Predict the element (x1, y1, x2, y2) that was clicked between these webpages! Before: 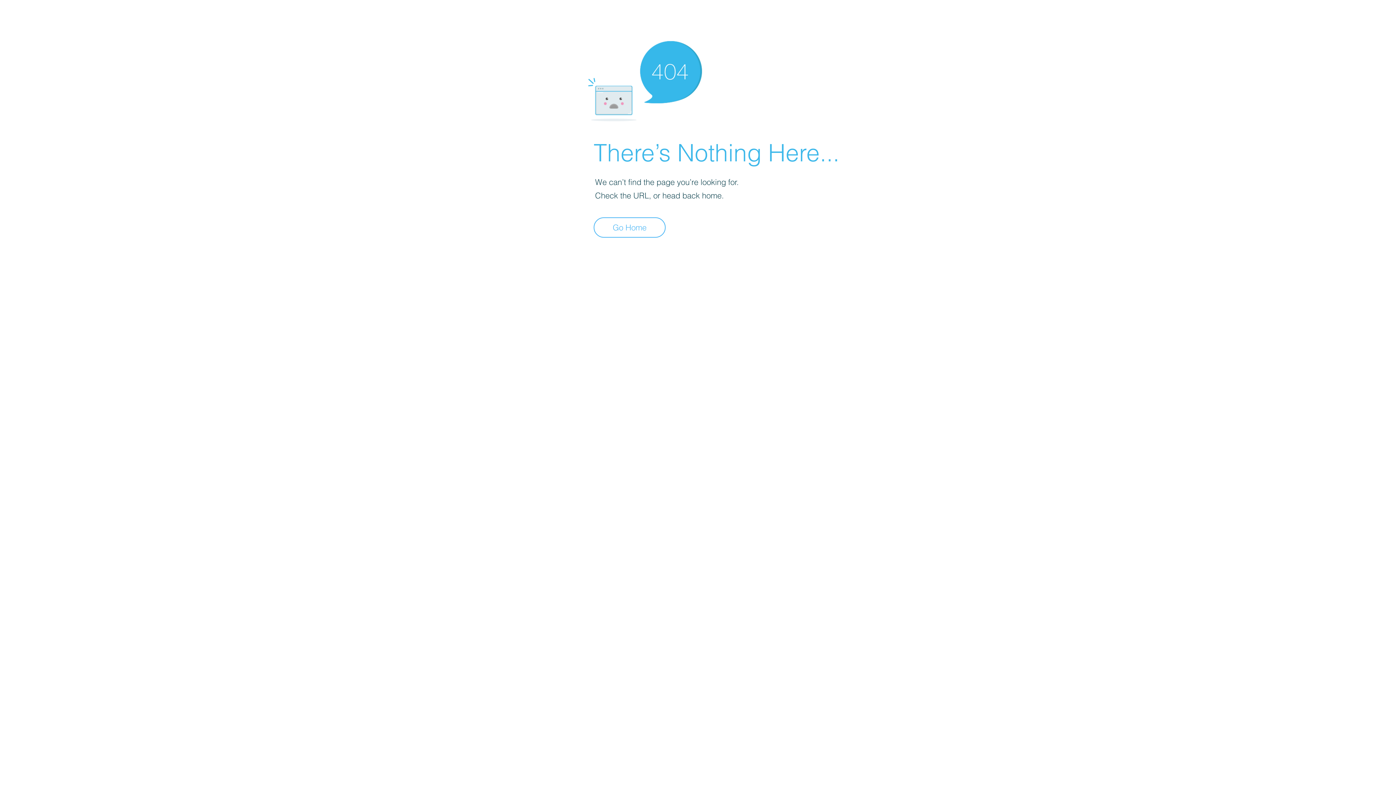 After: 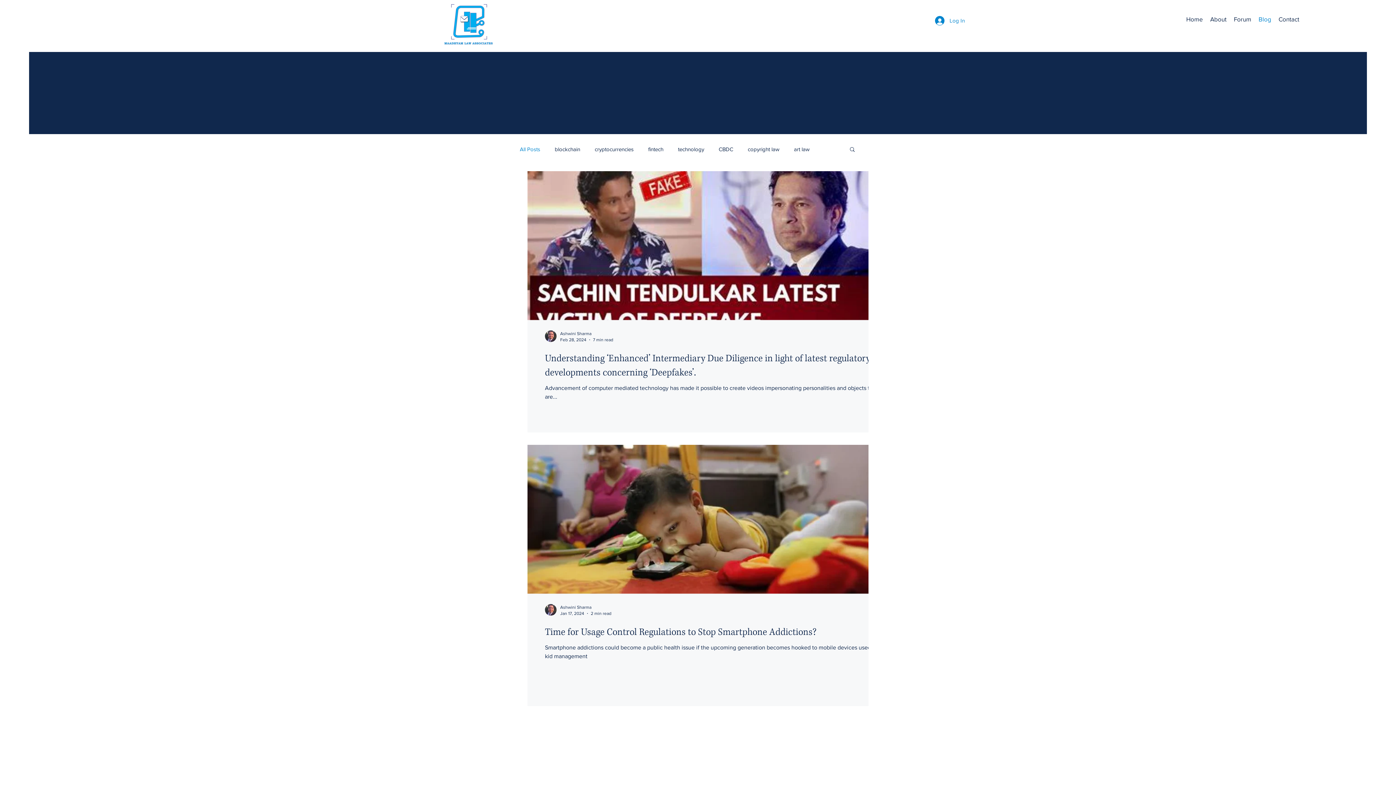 Action: label: Go Home bbox: (593, 217, 665, 237)